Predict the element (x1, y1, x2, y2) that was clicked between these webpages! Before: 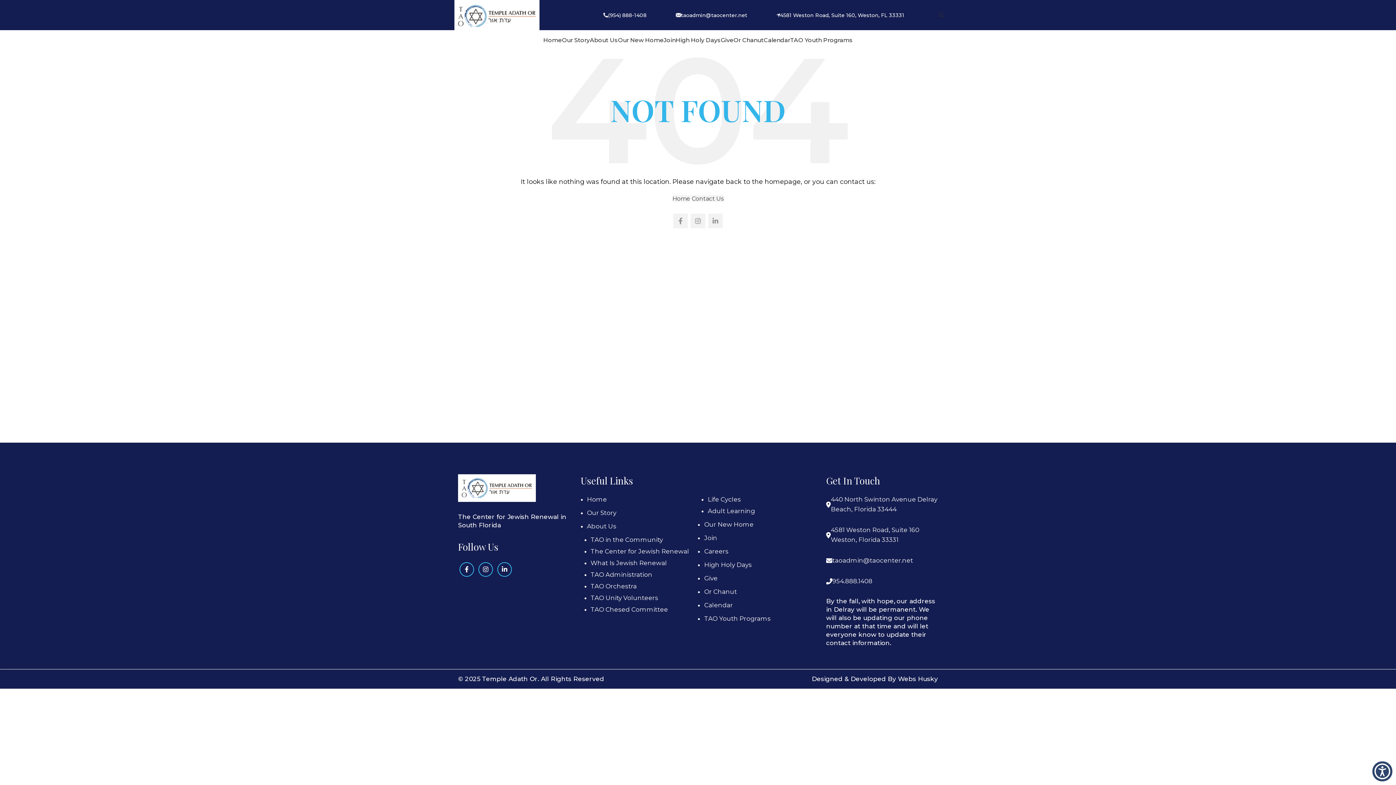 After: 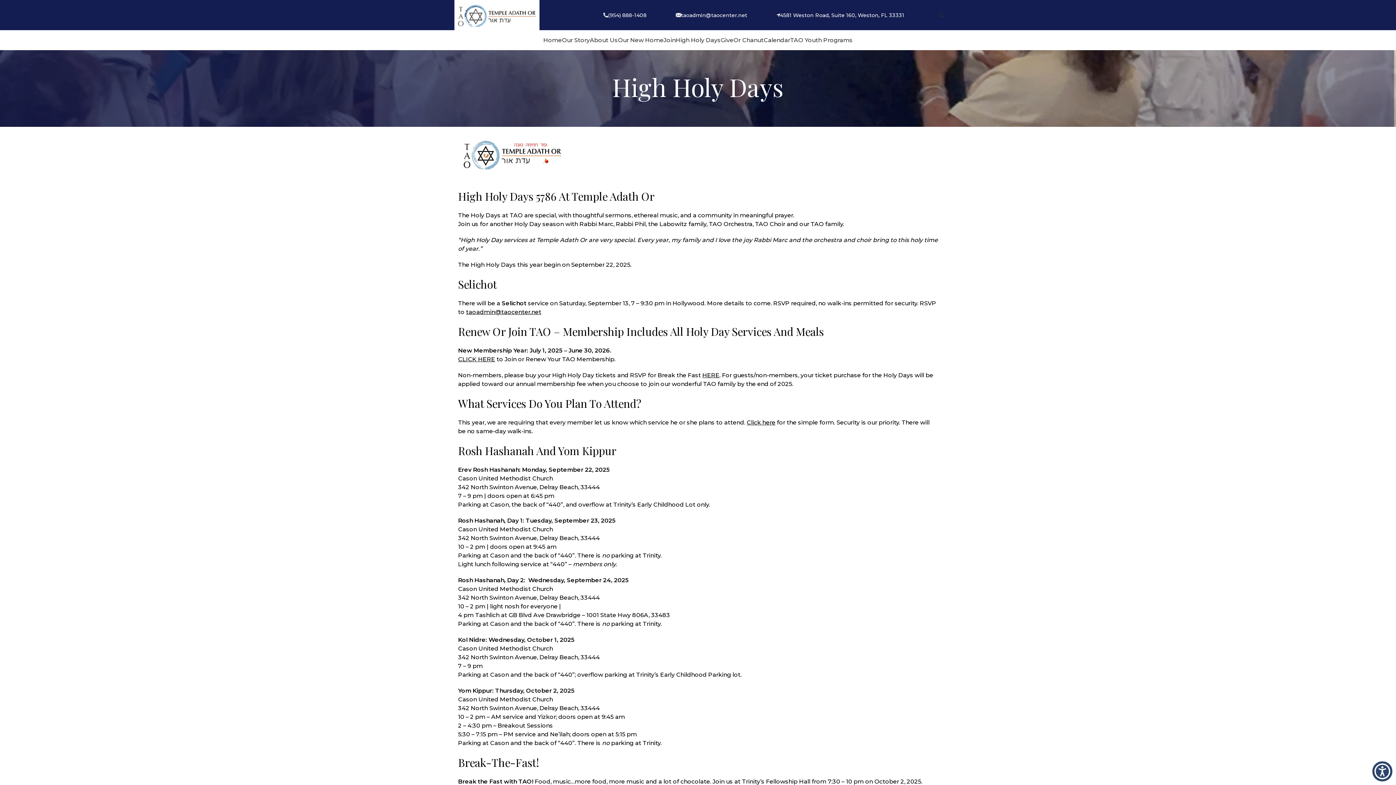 Action: bbox: (675, 32, 720, 47) label: High Holy Days